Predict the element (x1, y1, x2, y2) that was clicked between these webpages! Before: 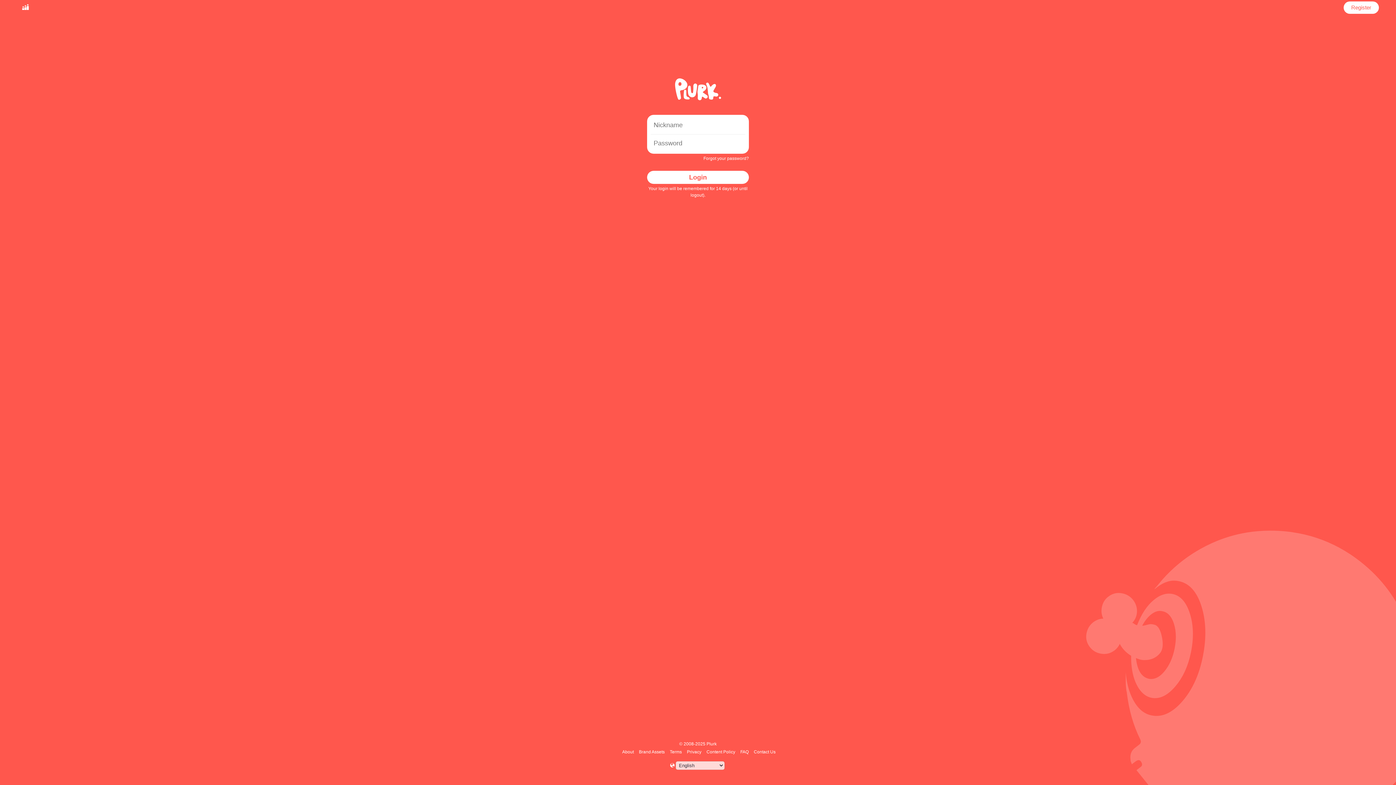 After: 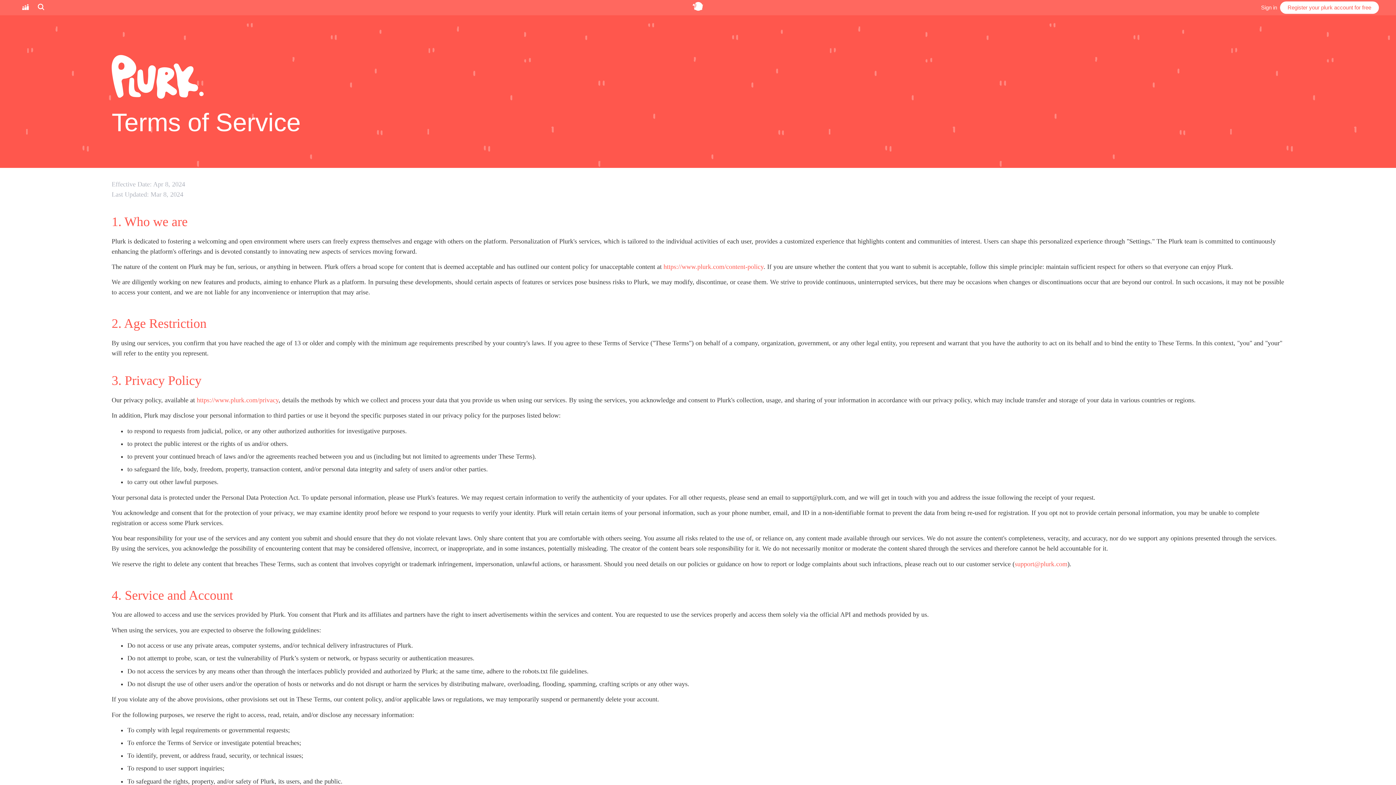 Action: bbox: (668, 749, 683, 754) label: Terms